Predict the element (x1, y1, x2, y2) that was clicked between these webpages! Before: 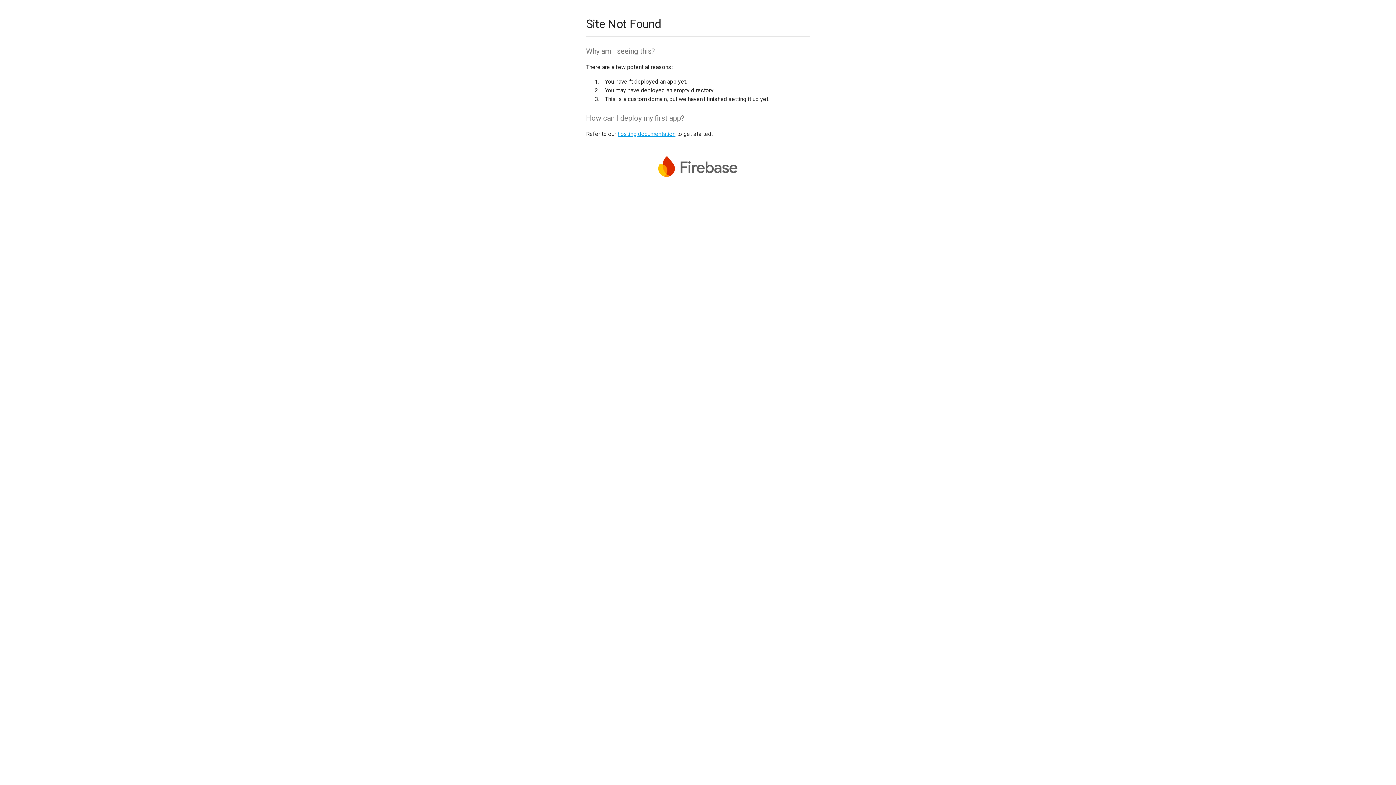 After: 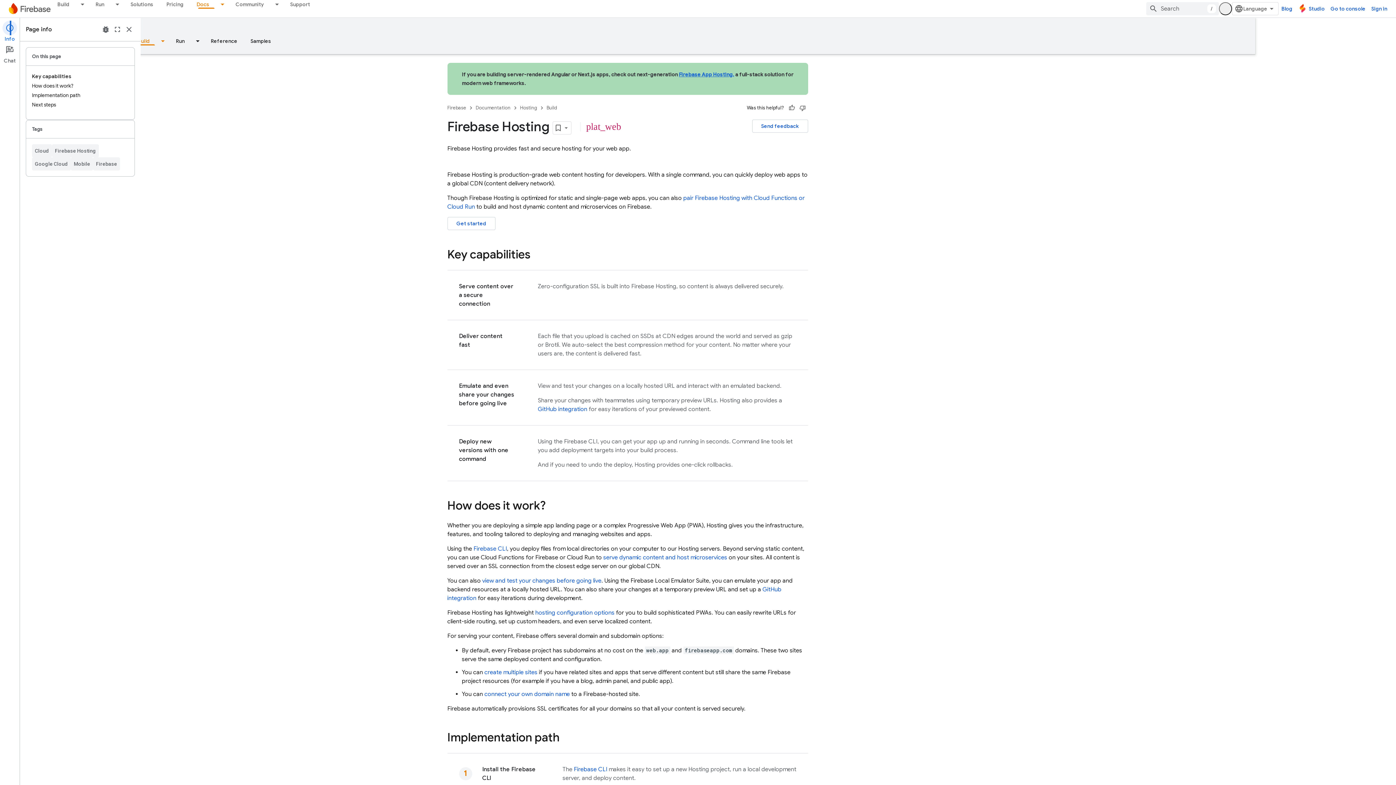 Action: bbox: (617, 130, 675, 137) label: hosting documentation